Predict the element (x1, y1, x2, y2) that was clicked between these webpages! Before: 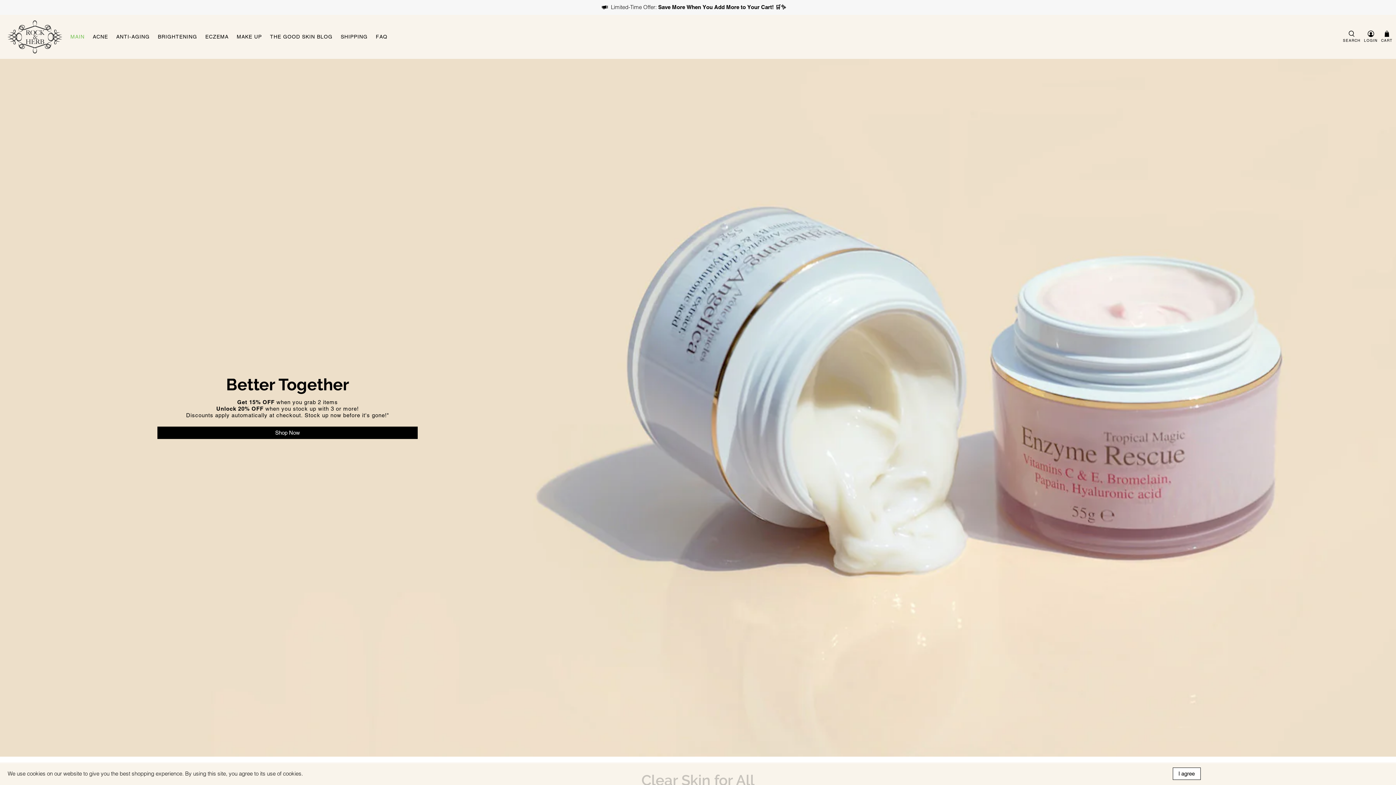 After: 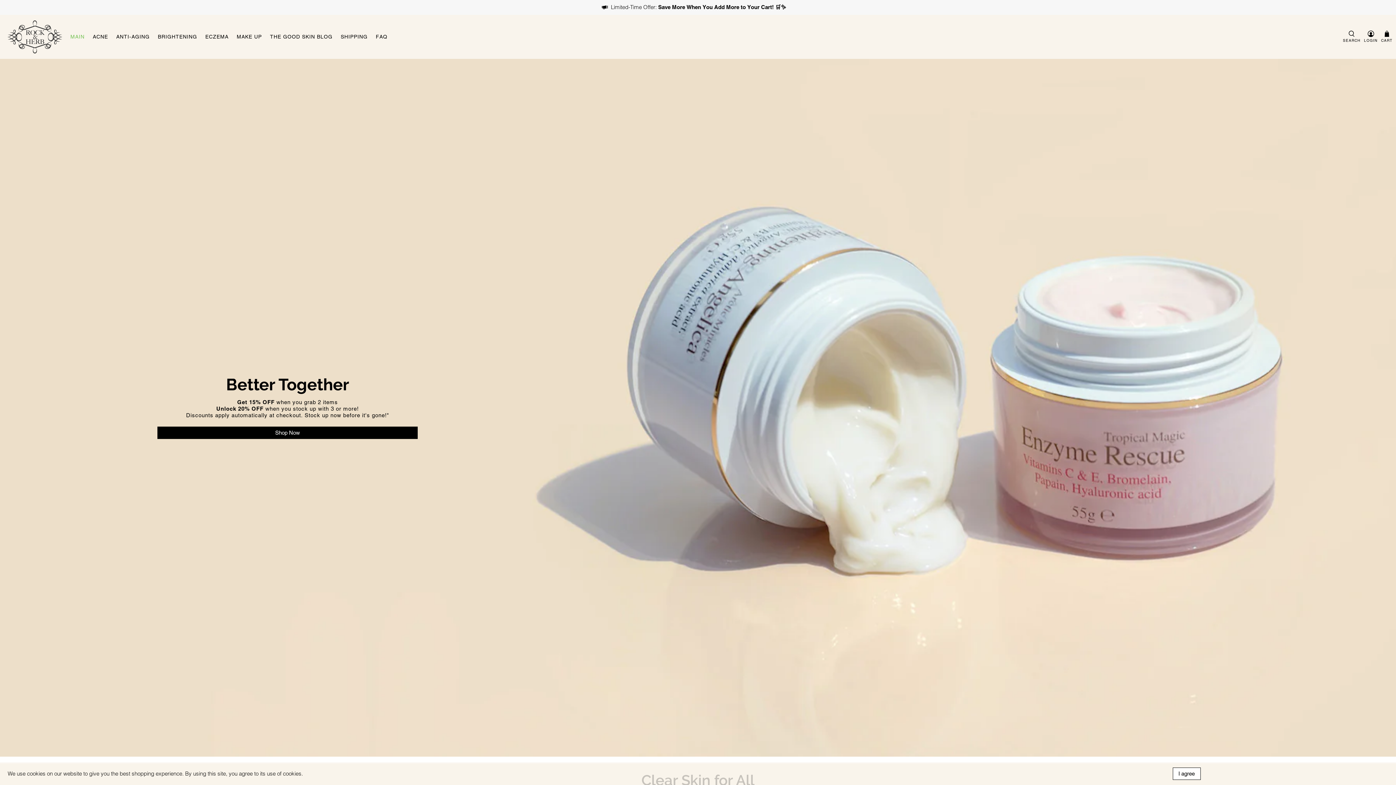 Action: label: Go to https://rockandherb.com/ bbox: (66, 27, 88, 46)